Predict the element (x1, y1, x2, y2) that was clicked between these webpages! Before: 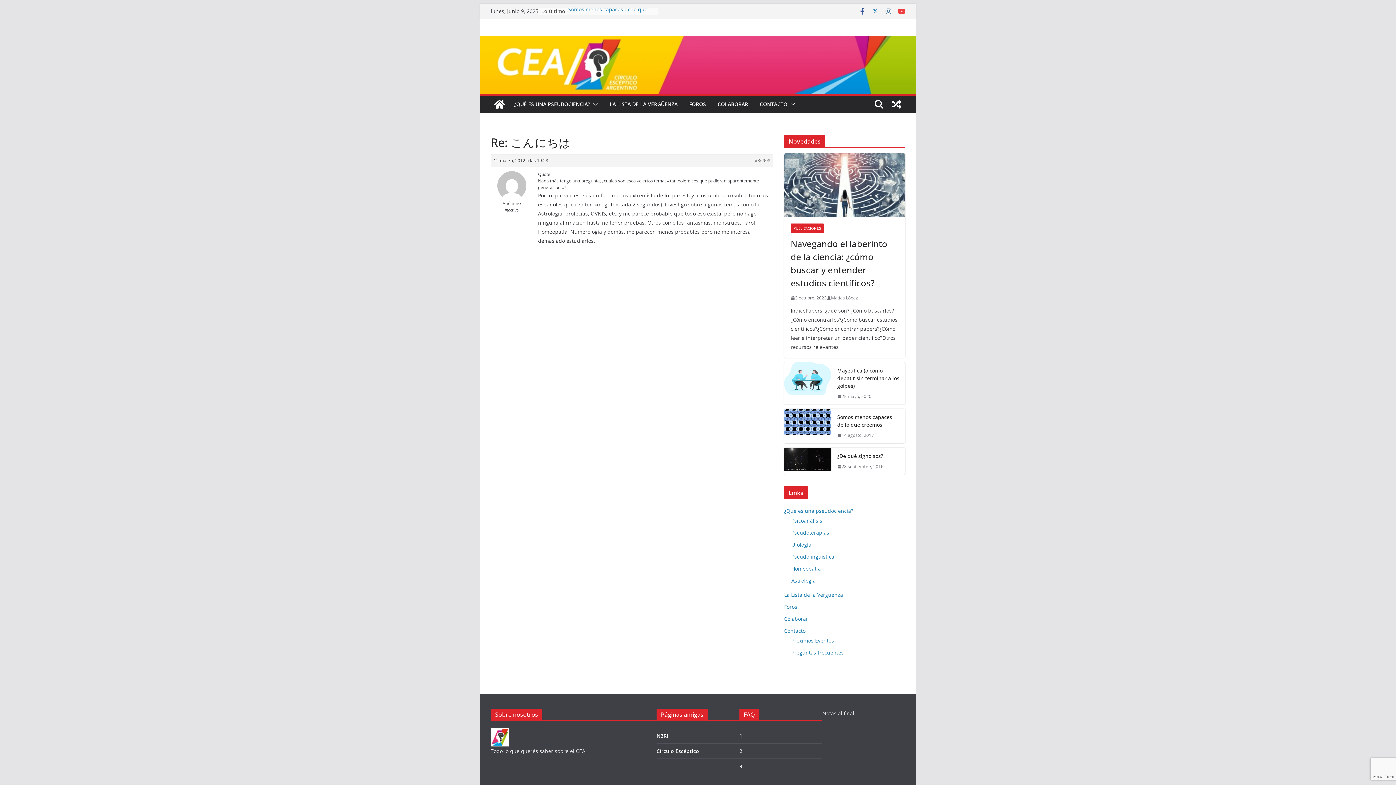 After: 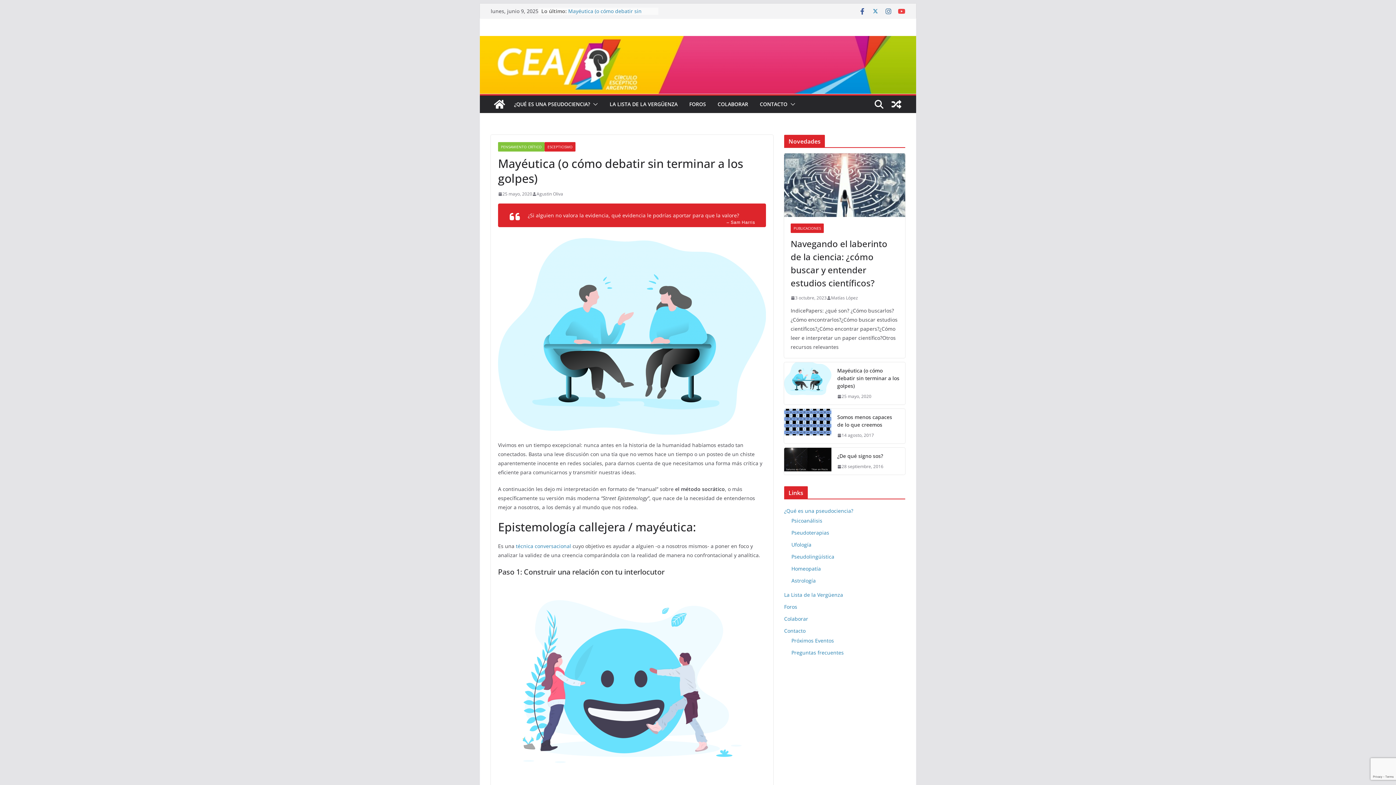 Action: label: Mayéutica (o cómo debatir sin terminar a los golpes) bbox: (837, 366, 899, 389)